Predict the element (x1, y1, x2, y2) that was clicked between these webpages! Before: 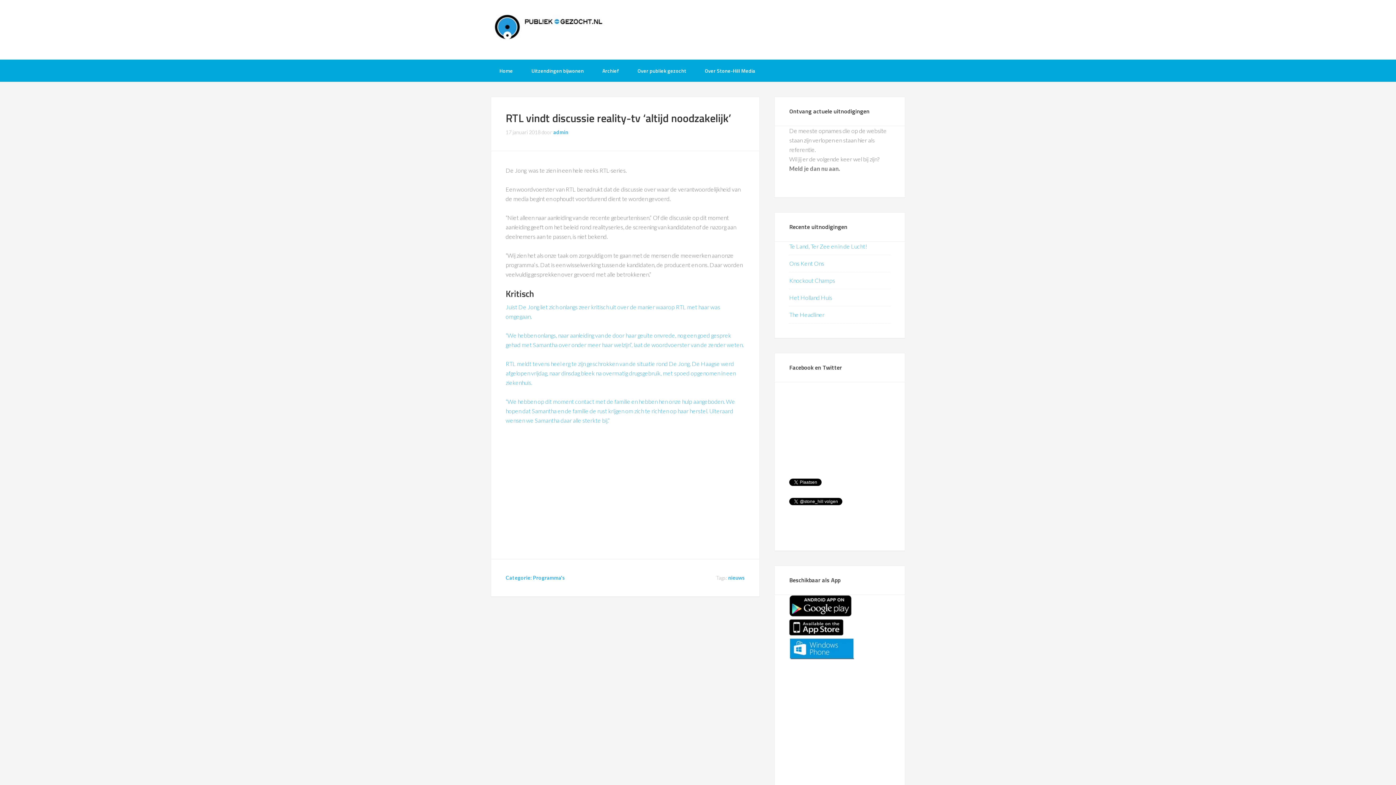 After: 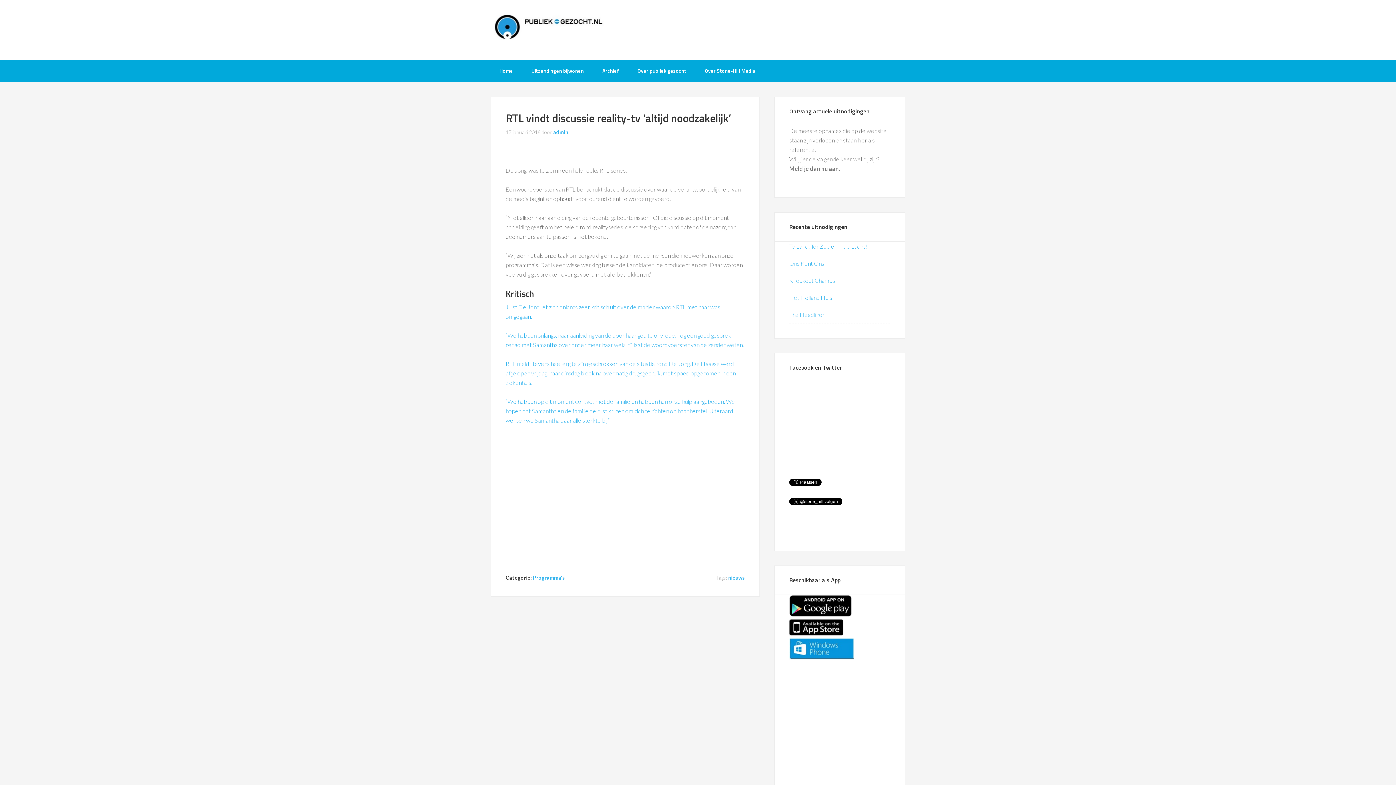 Action: bbox: (505, 574, 533, 581) label: Categorie: 